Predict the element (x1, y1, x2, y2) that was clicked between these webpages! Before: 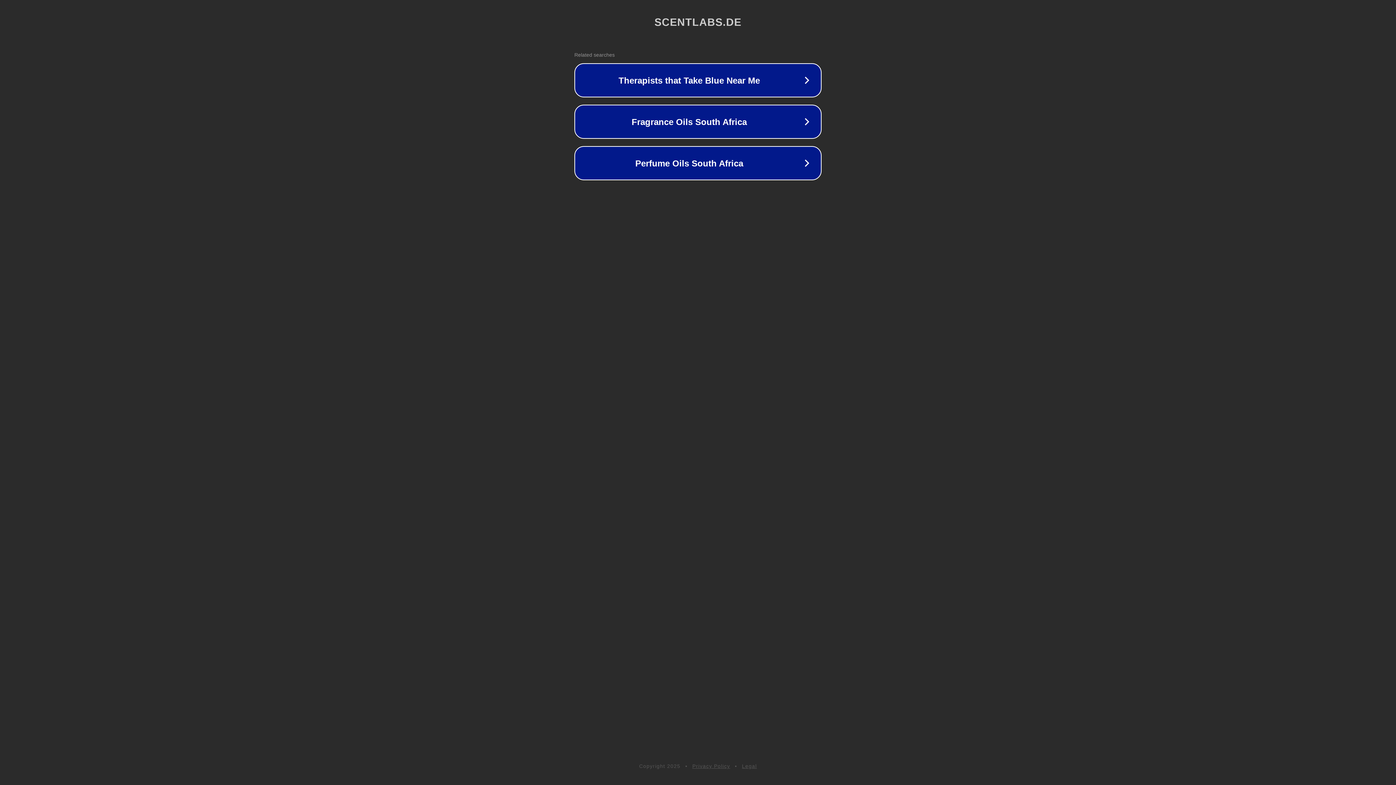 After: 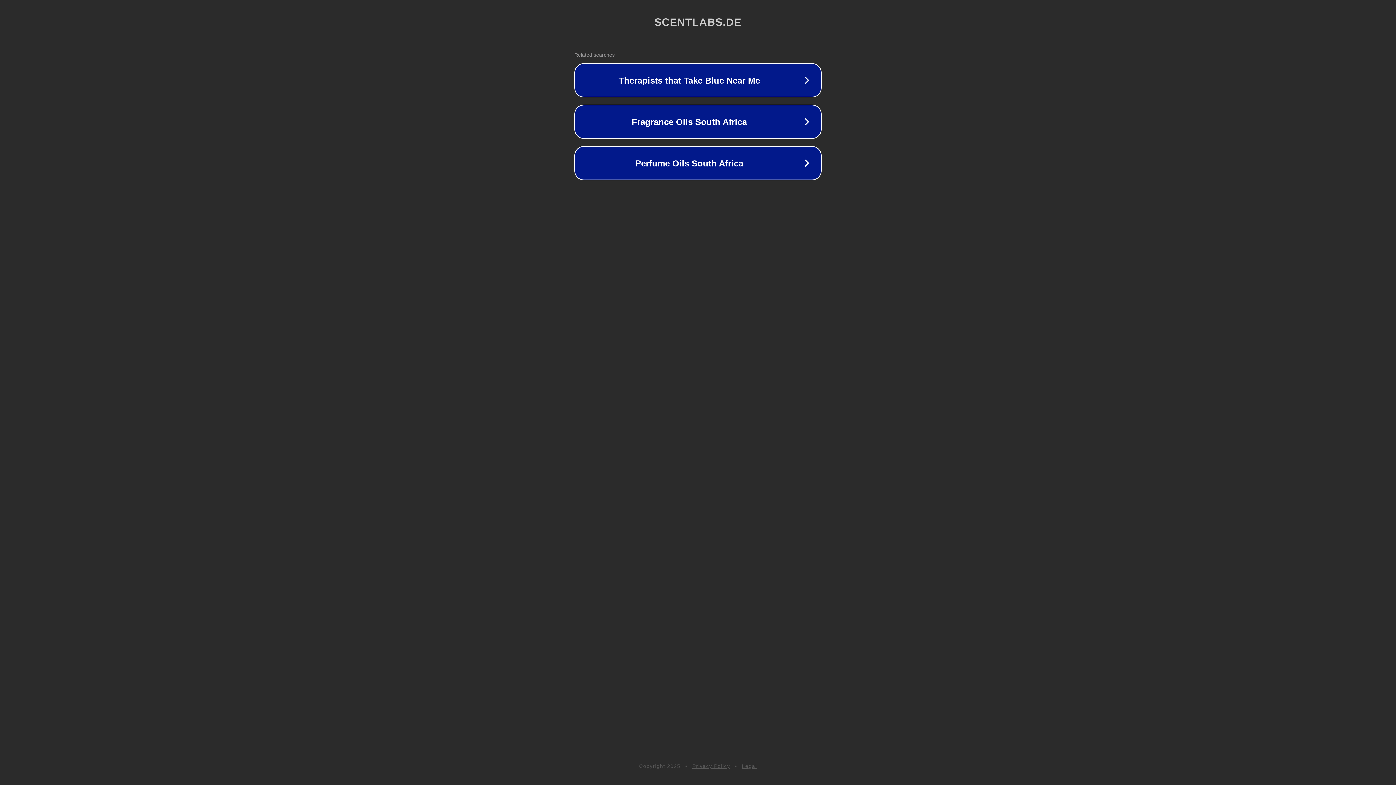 Action: label: Privacy Policy bbox: (692, 763, 730, 769)